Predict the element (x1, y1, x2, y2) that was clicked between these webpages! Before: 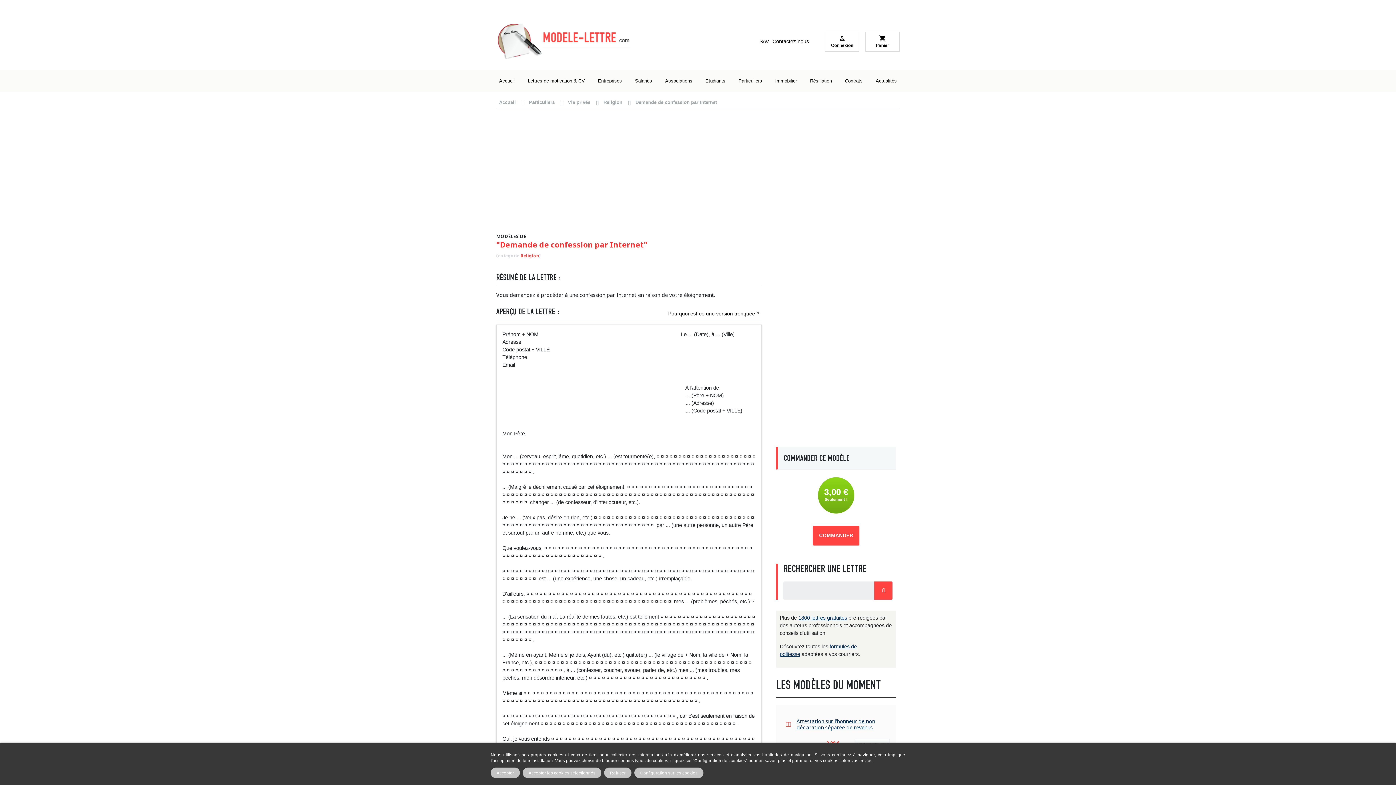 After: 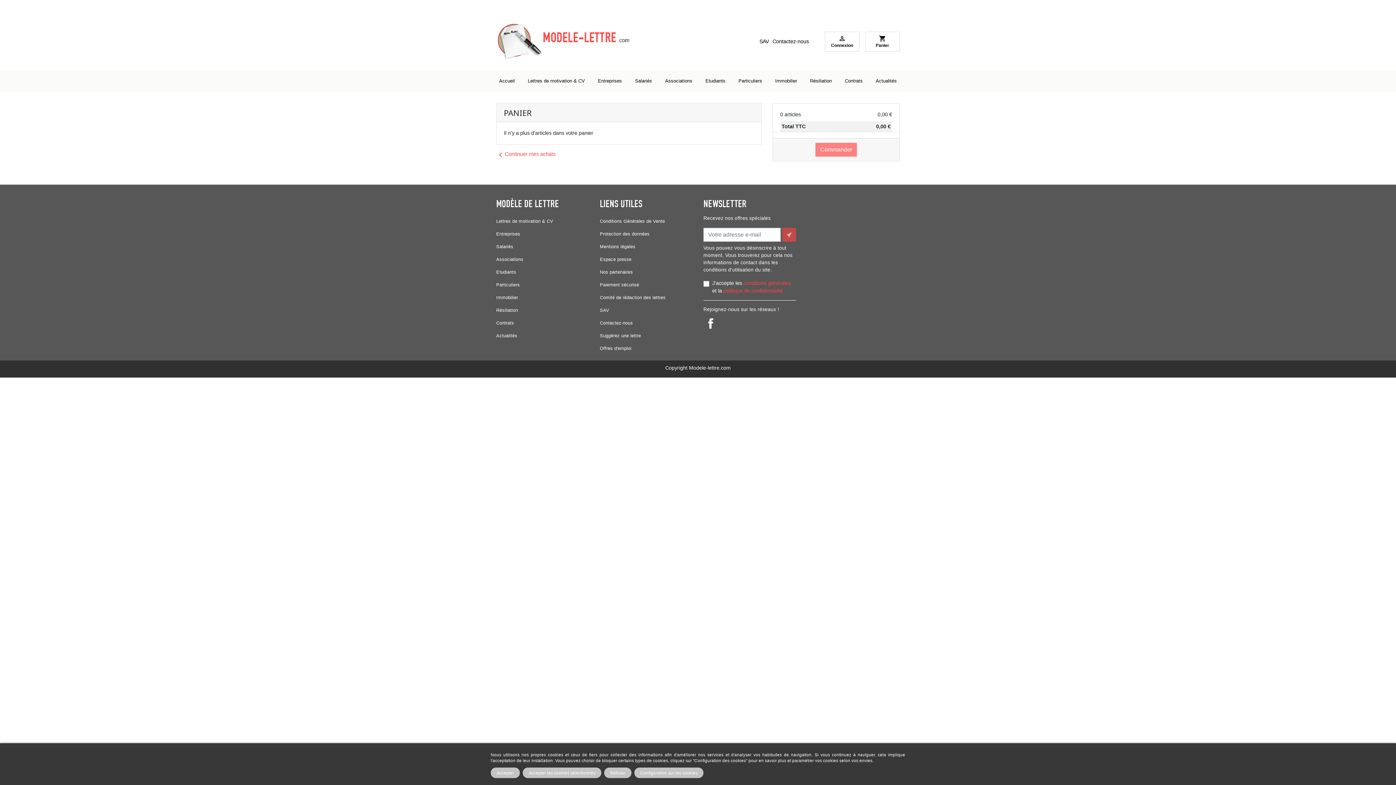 Action: bbox: (866, 34, 898, 47) label: shopping_cart
Panier